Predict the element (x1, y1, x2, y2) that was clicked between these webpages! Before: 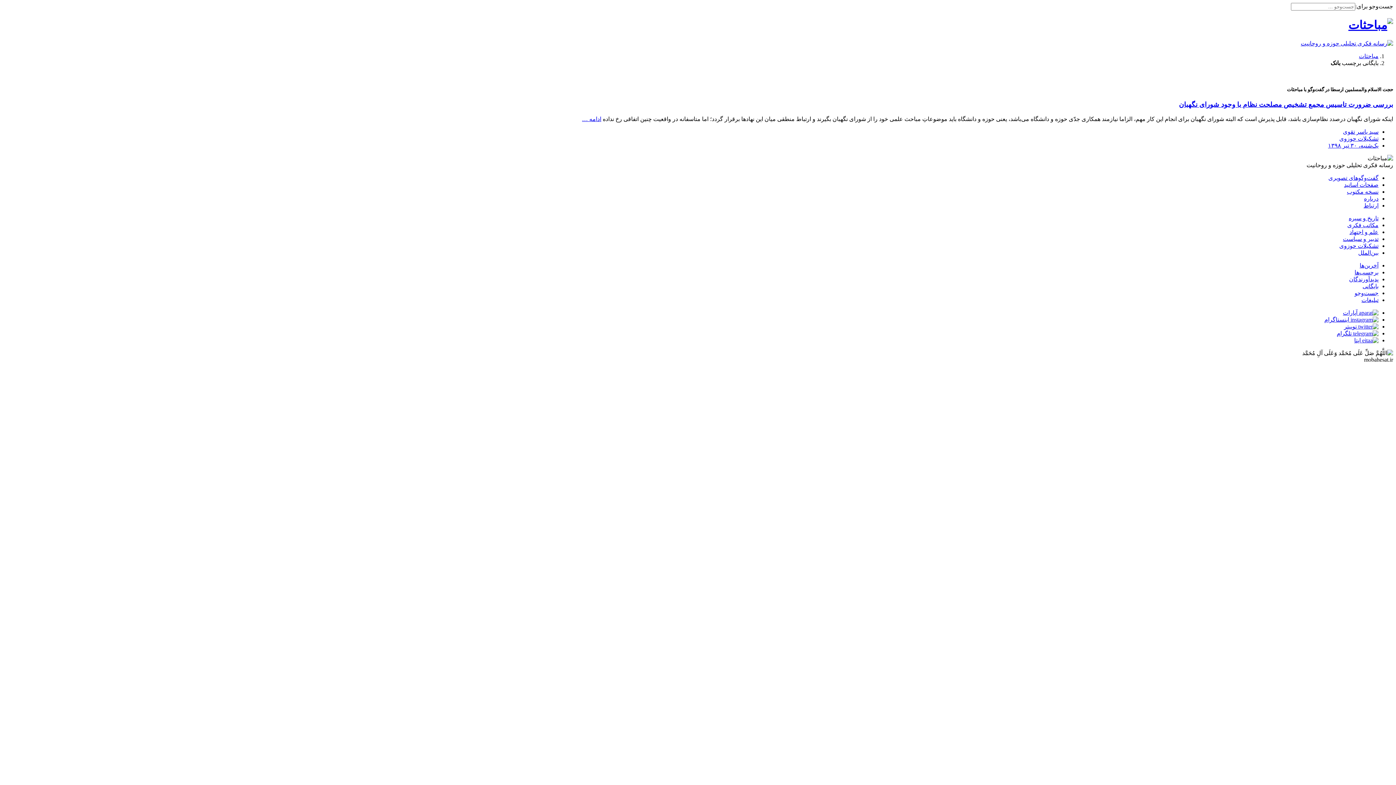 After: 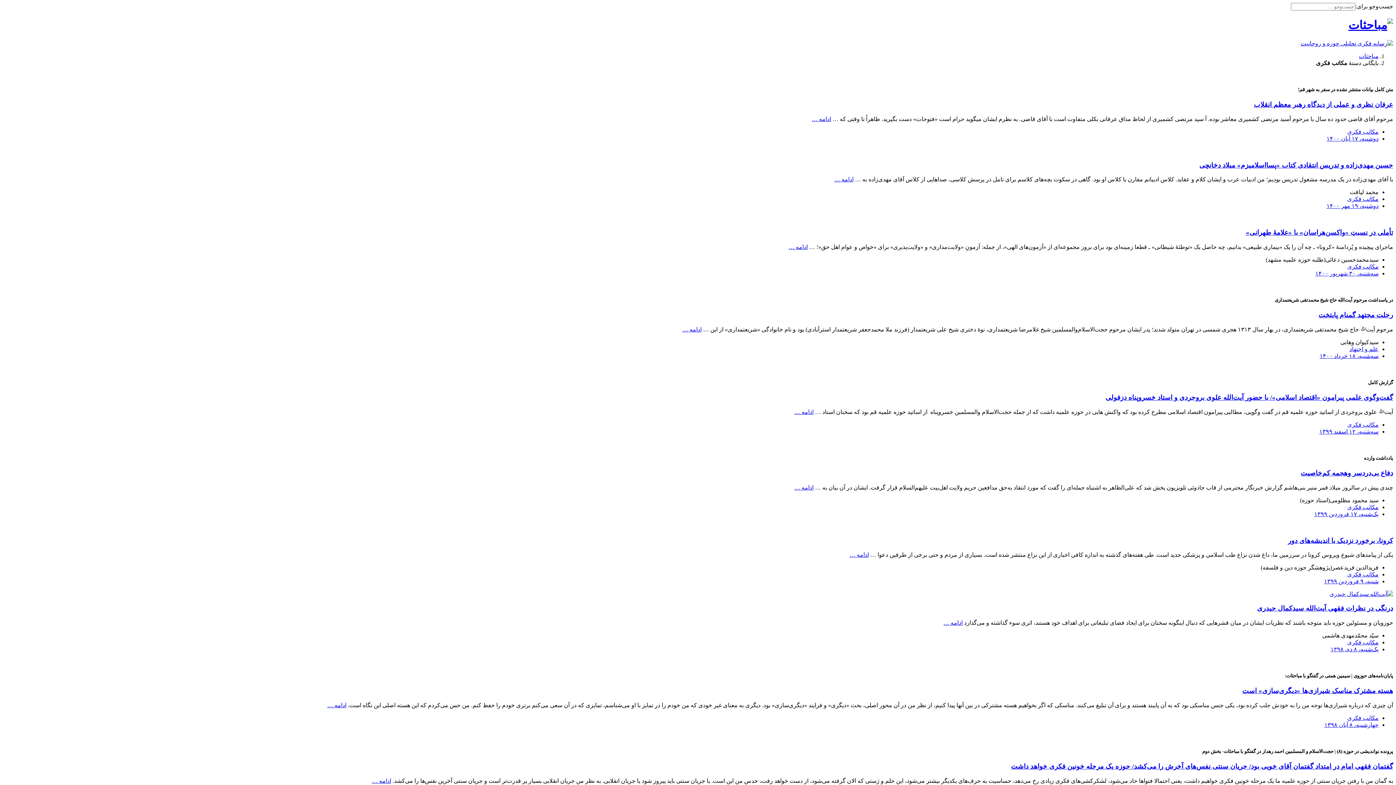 Action: bbox: (1347, 222, 1378, 228) label: مکاتب فکری